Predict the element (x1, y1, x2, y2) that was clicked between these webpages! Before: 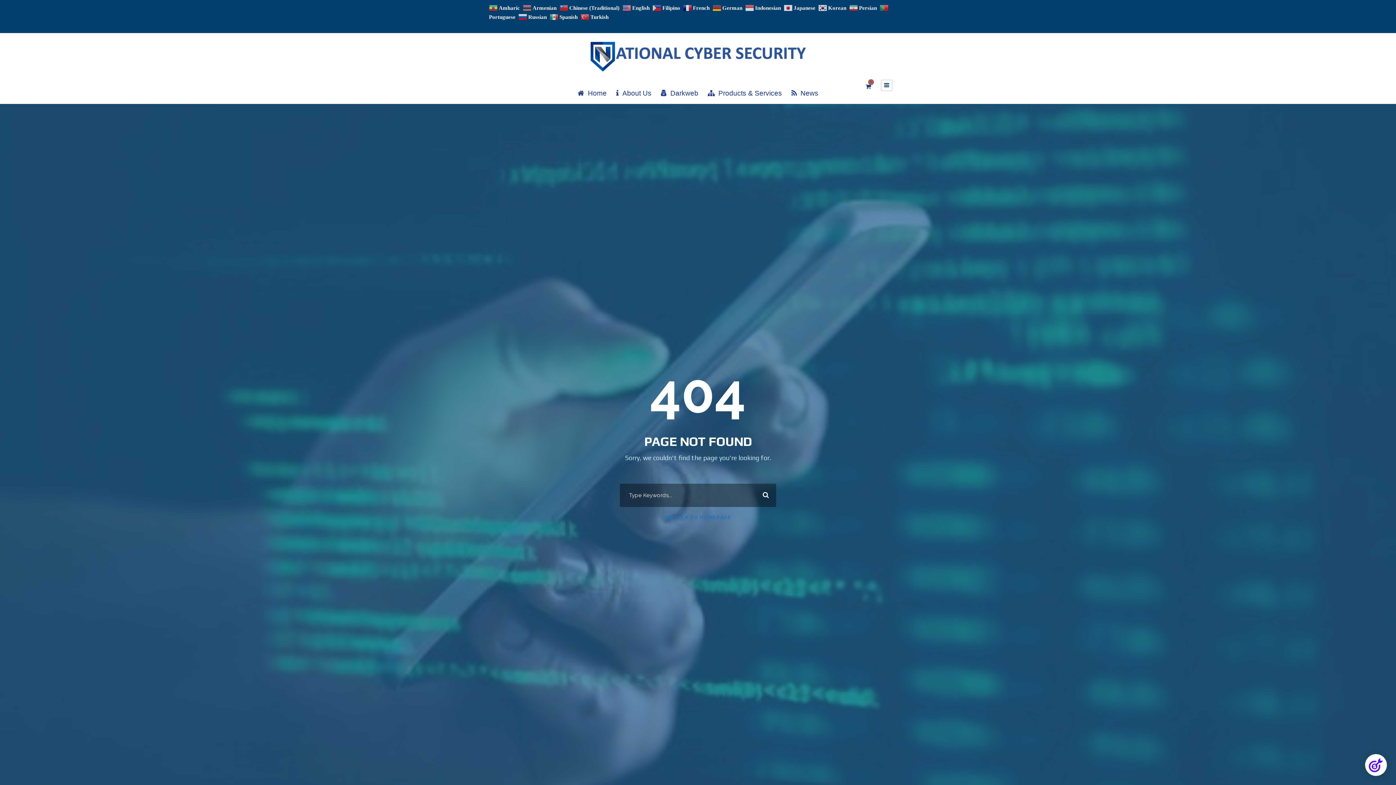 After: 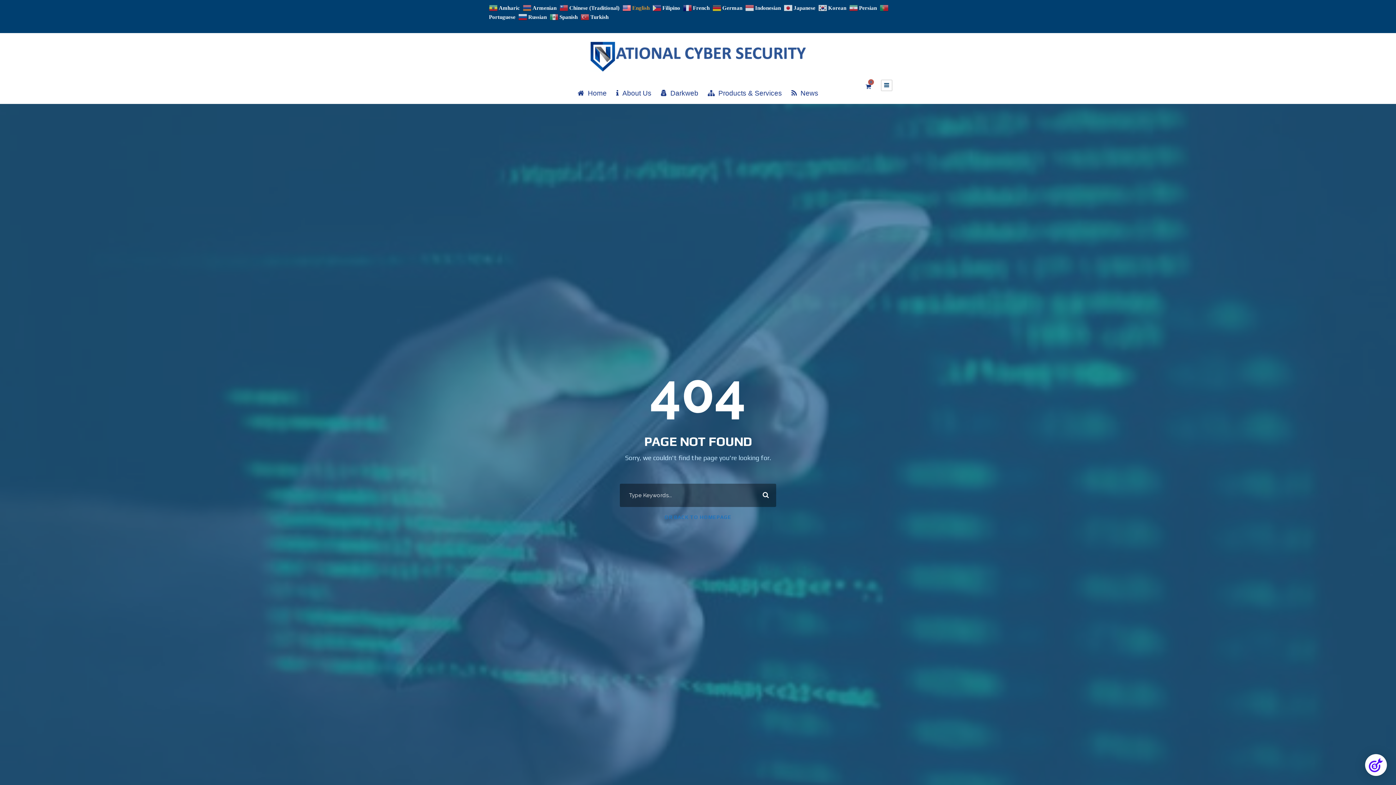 Action: label:  English bbox: (622, 4, 651, 10)